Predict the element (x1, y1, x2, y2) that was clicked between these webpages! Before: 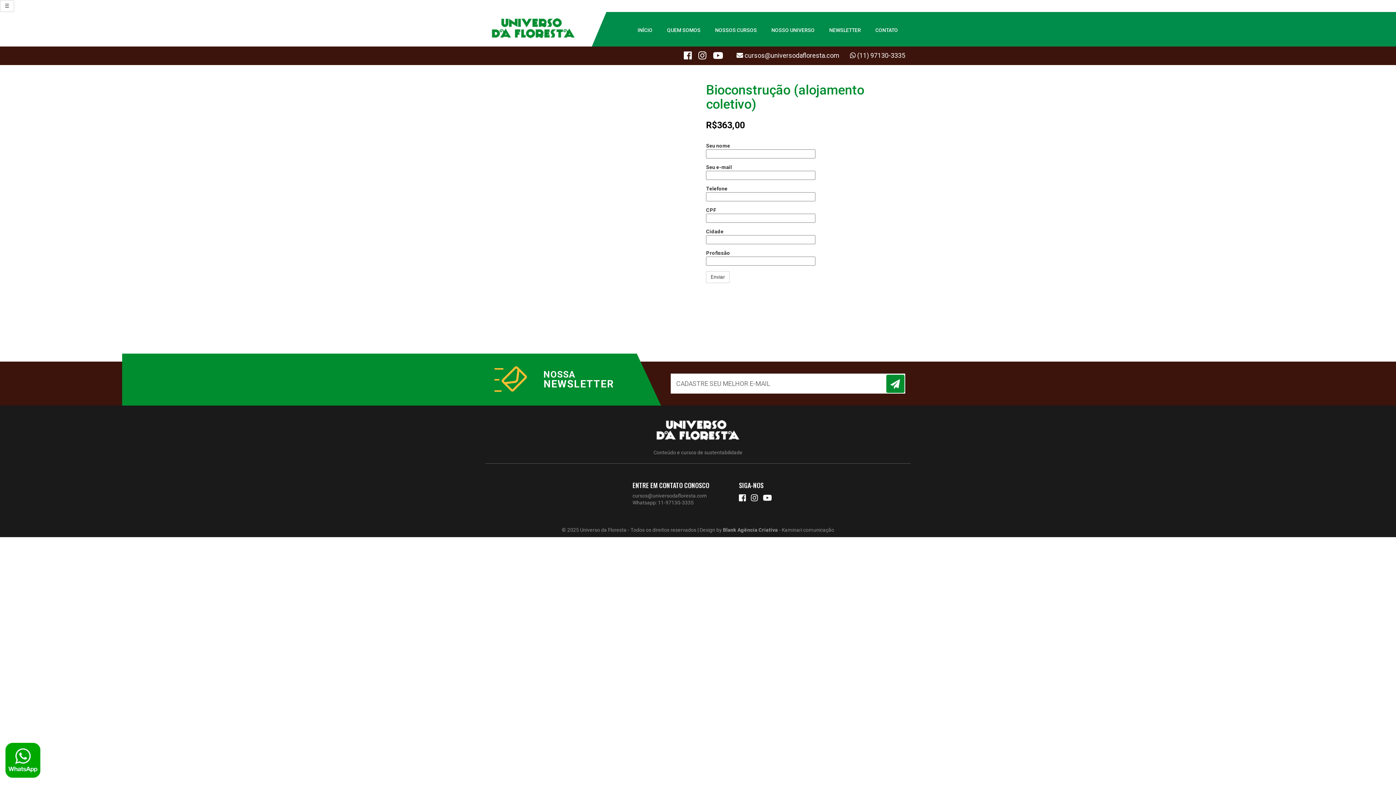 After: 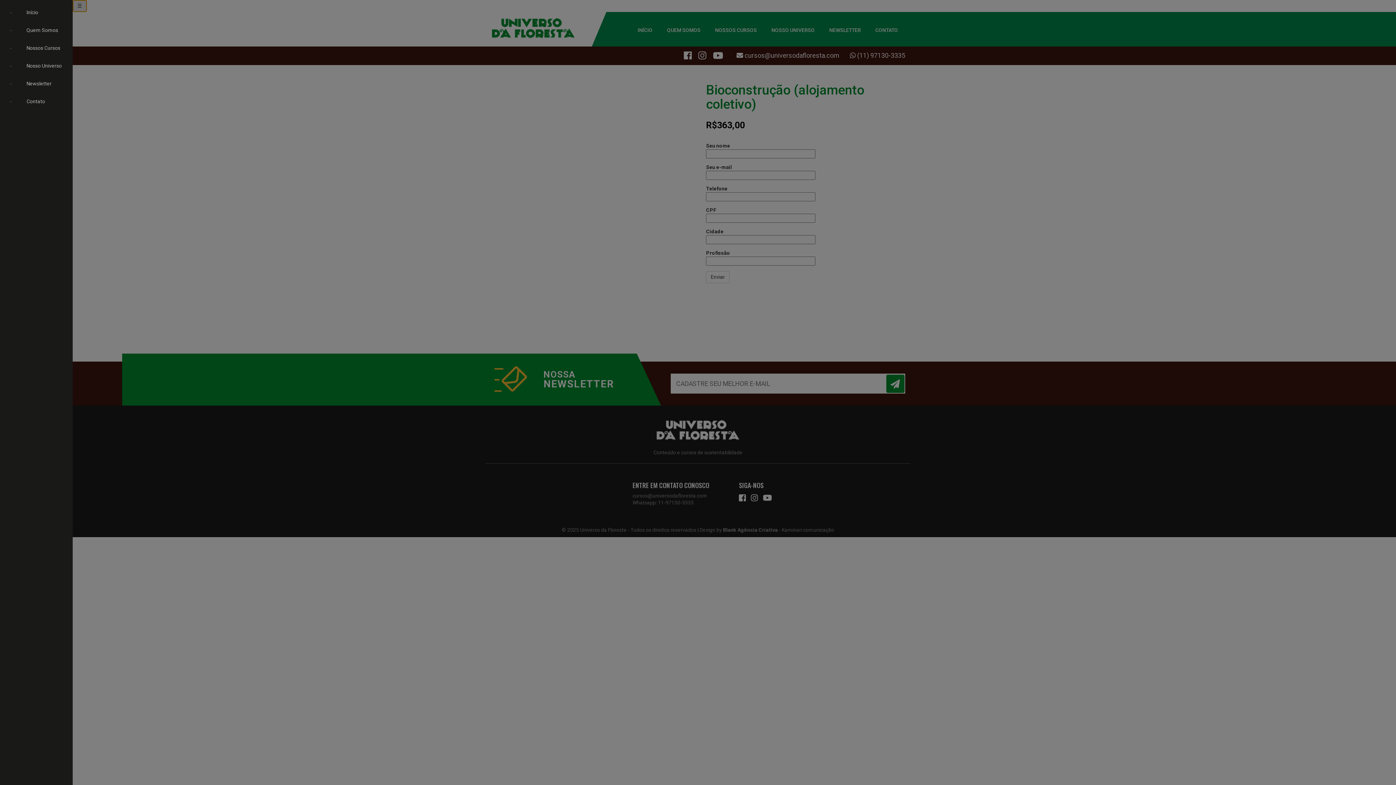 Action: bbox: (0, 0, 14, 12) label: ☰